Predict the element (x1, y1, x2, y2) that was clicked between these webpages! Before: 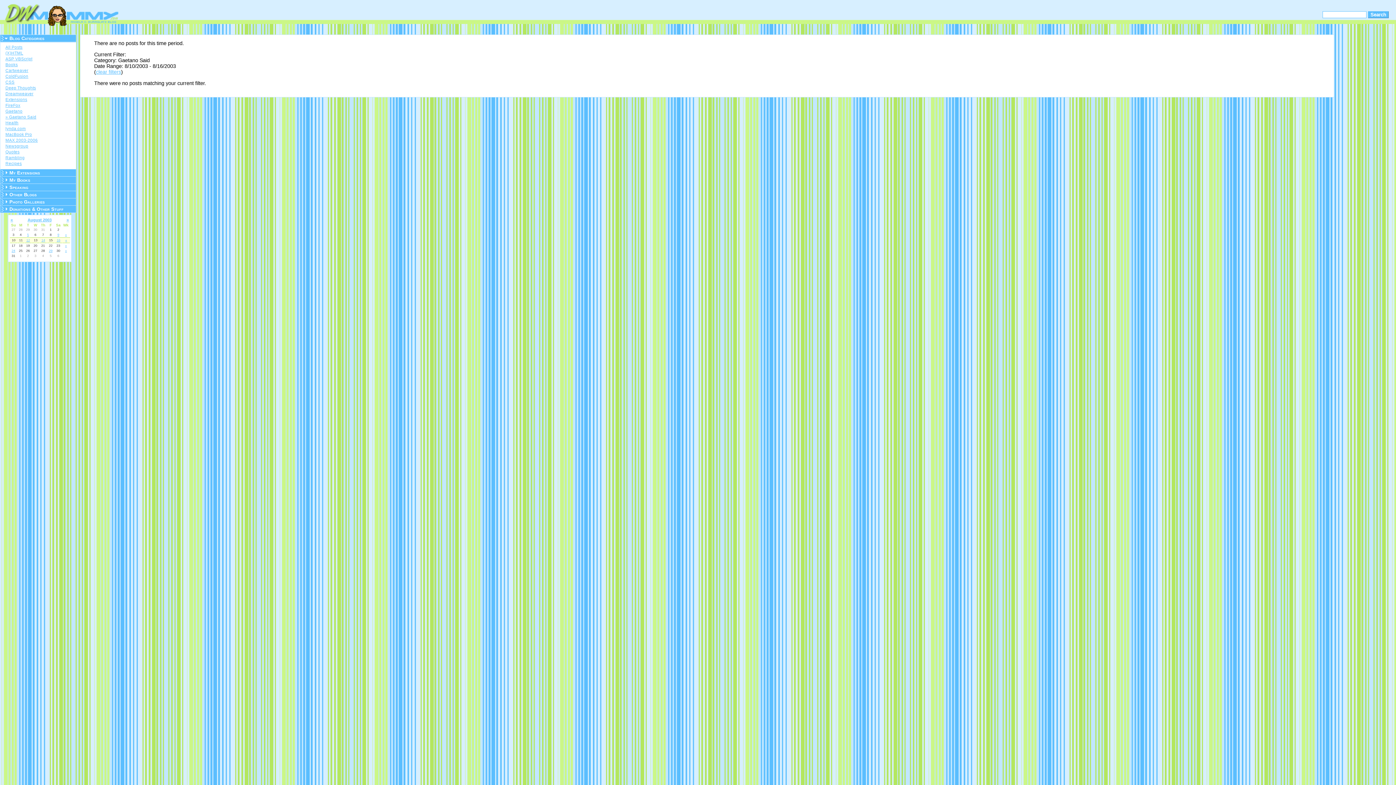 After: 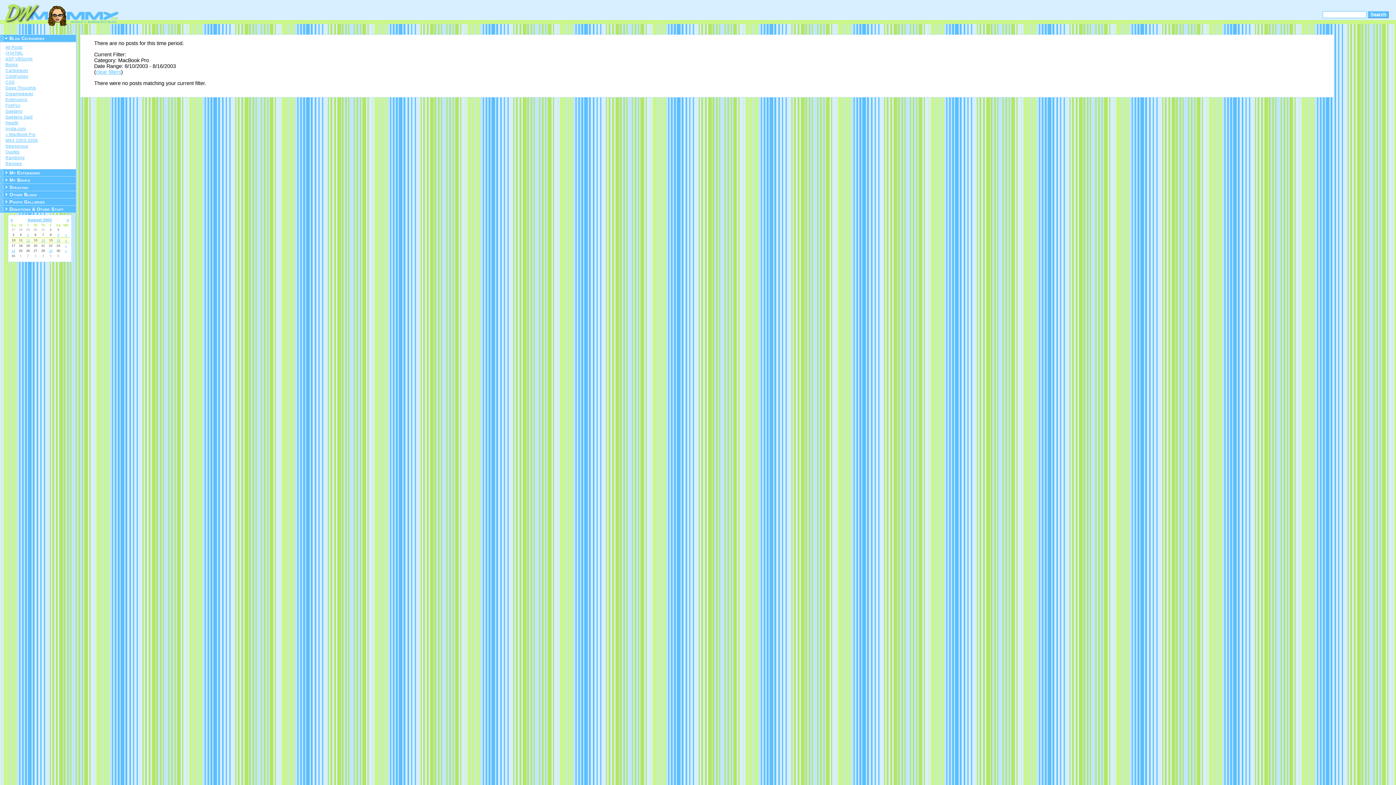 Action: label: MacBook Pro bbox: (5, 132, 74, 136)